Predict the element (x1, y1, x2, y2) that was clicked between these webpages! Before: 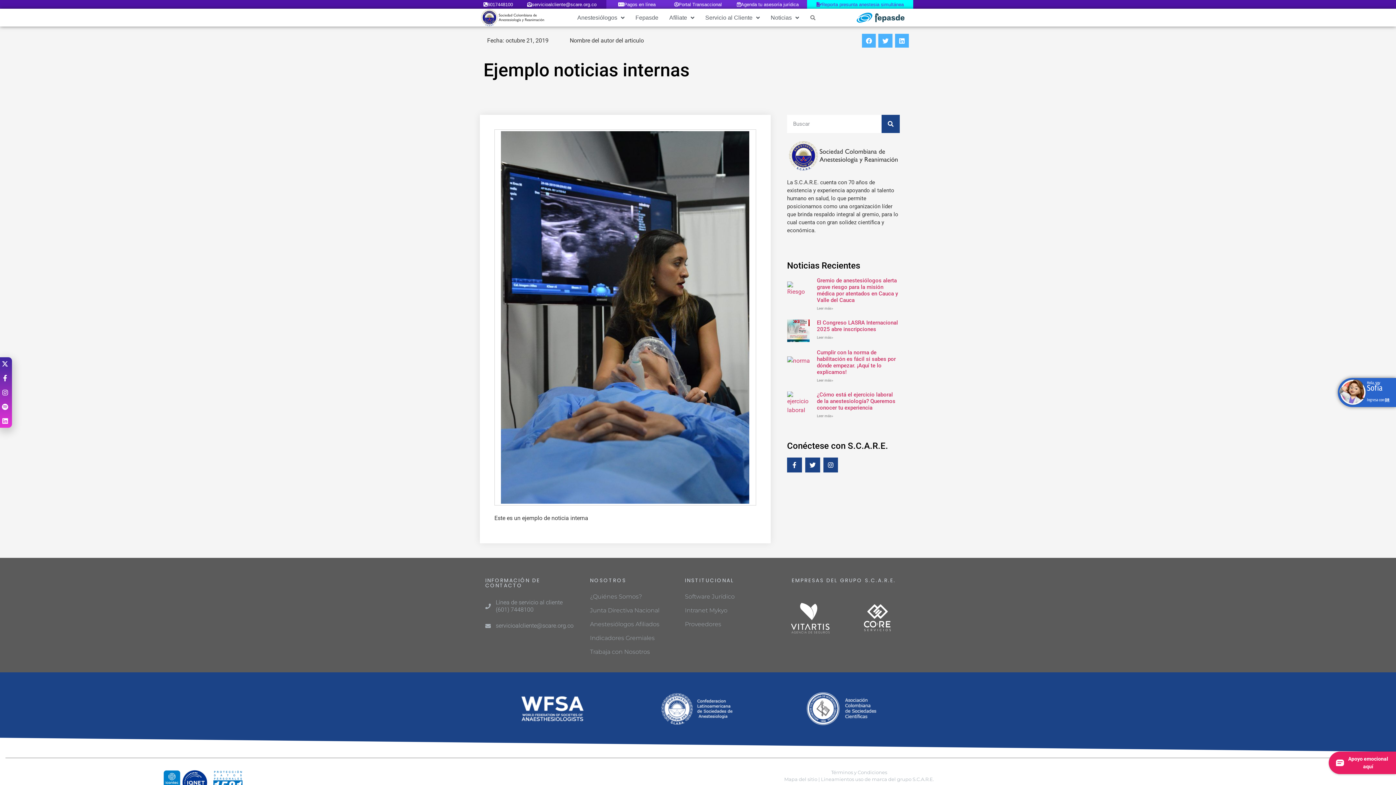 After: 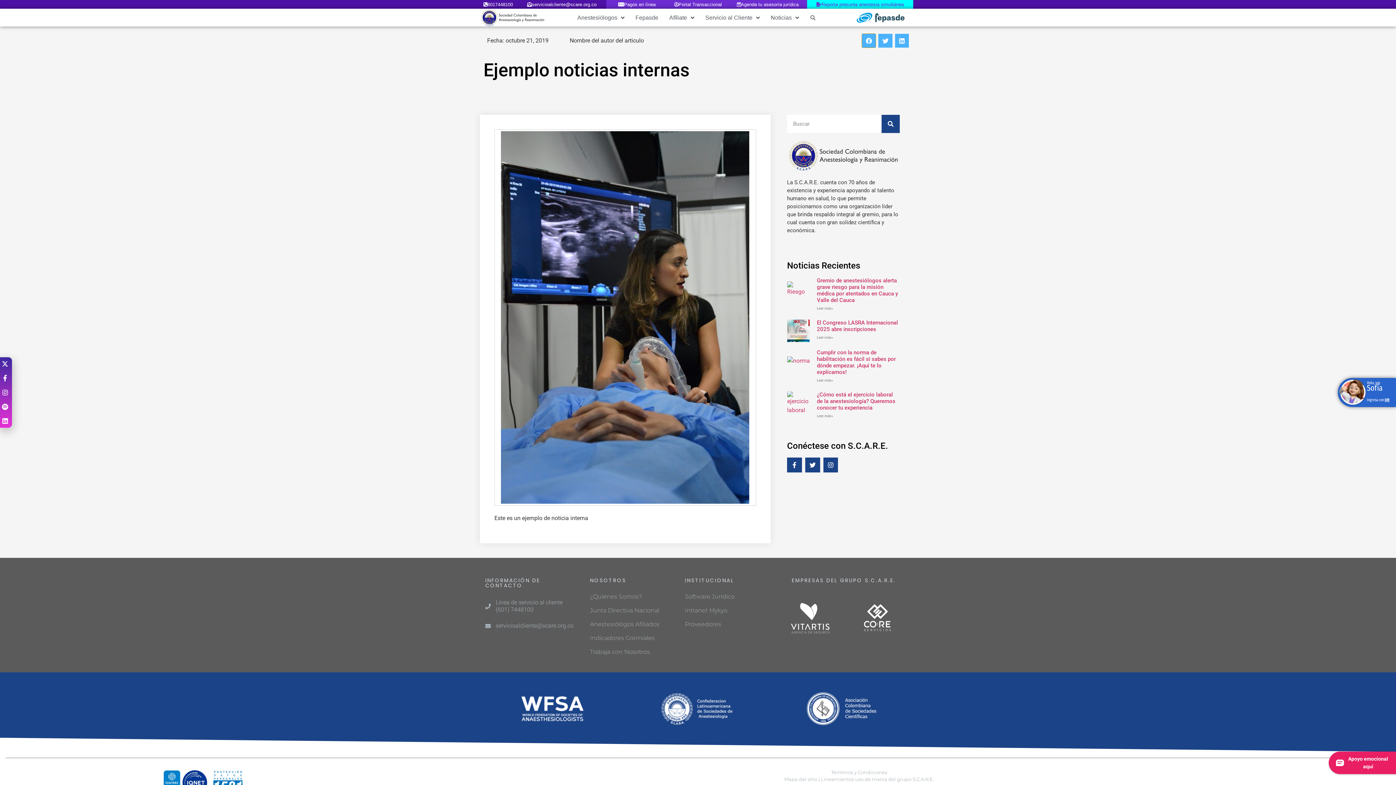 Action: bbox: (862, 33, 876, 47) label: Compartir en facebook